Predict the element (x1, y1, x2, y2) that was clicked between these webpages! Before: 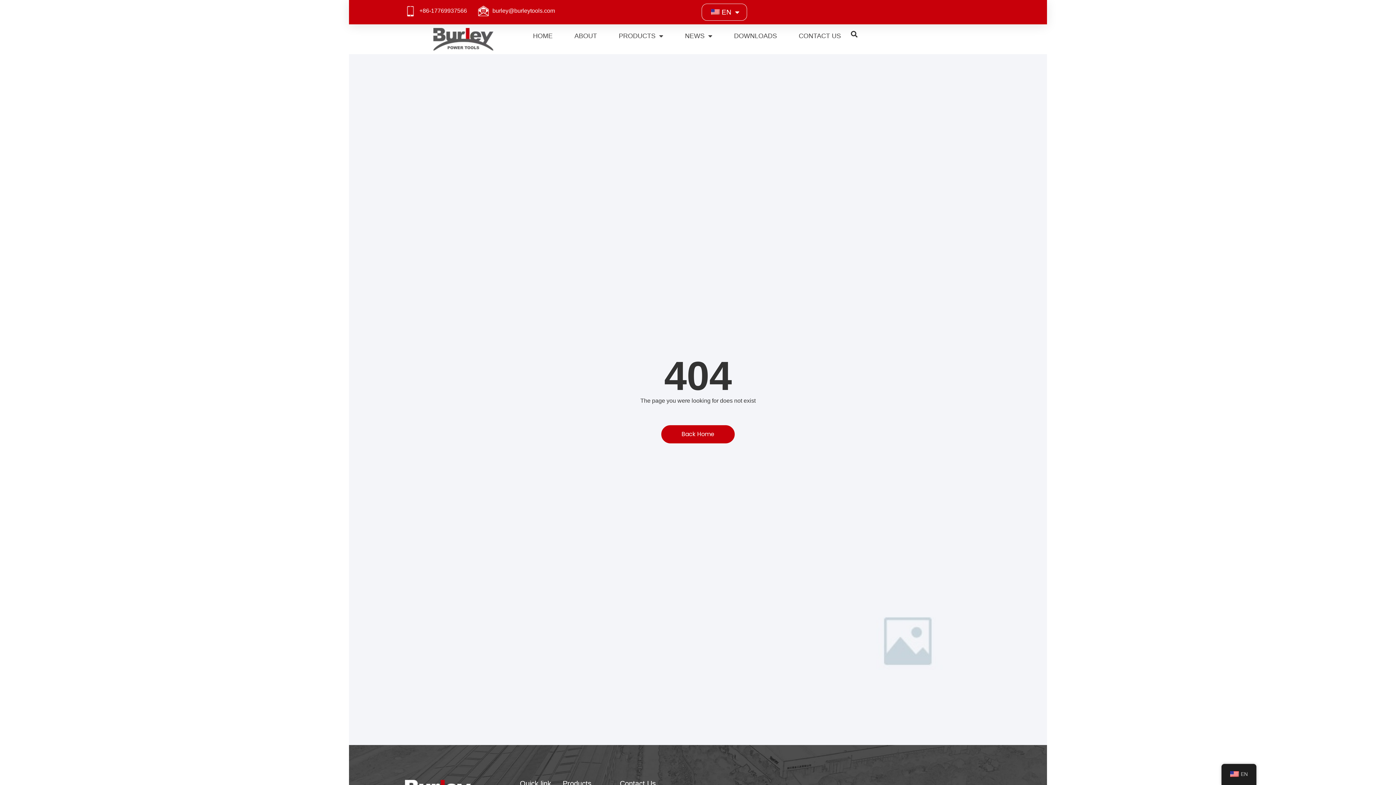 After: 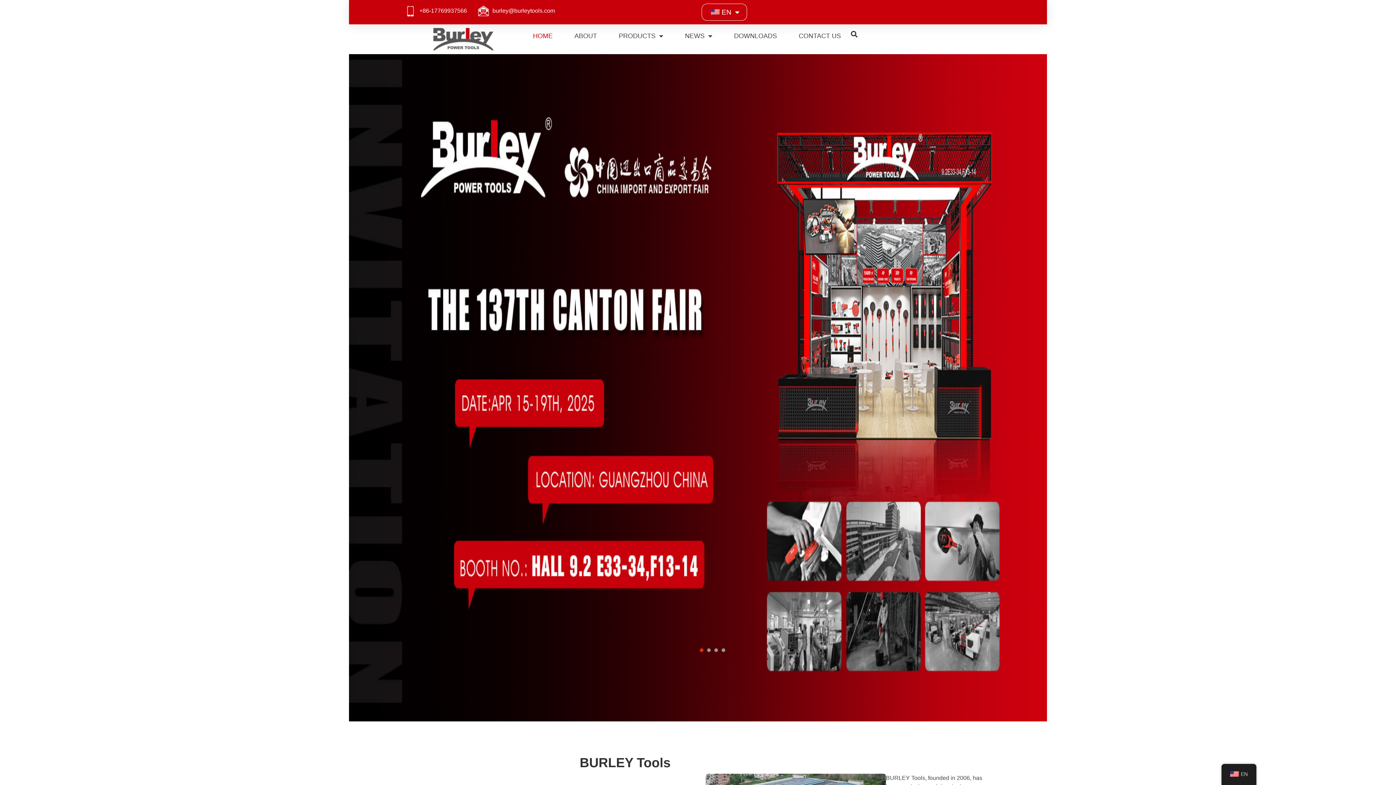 Action: bbox: (525, 28, 560, 44) label: HOME